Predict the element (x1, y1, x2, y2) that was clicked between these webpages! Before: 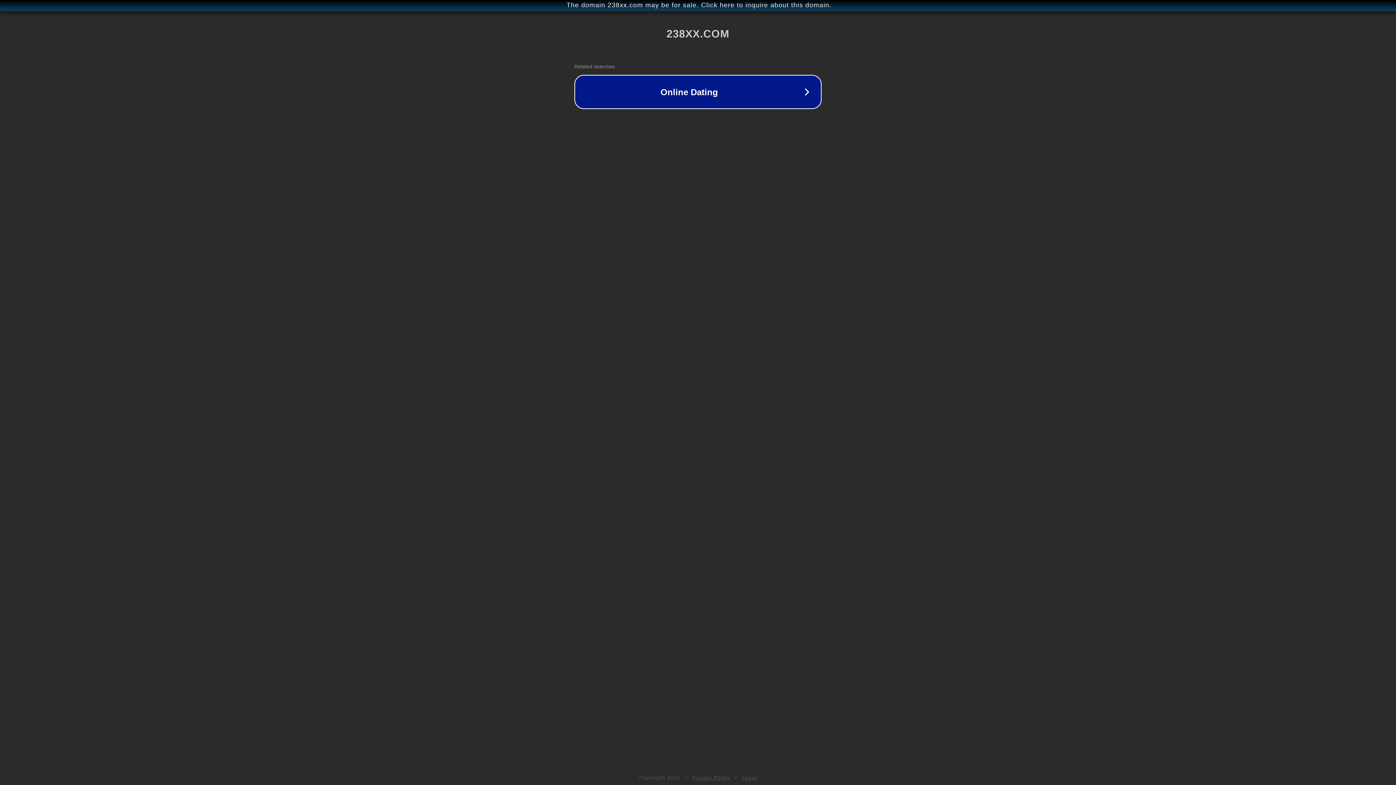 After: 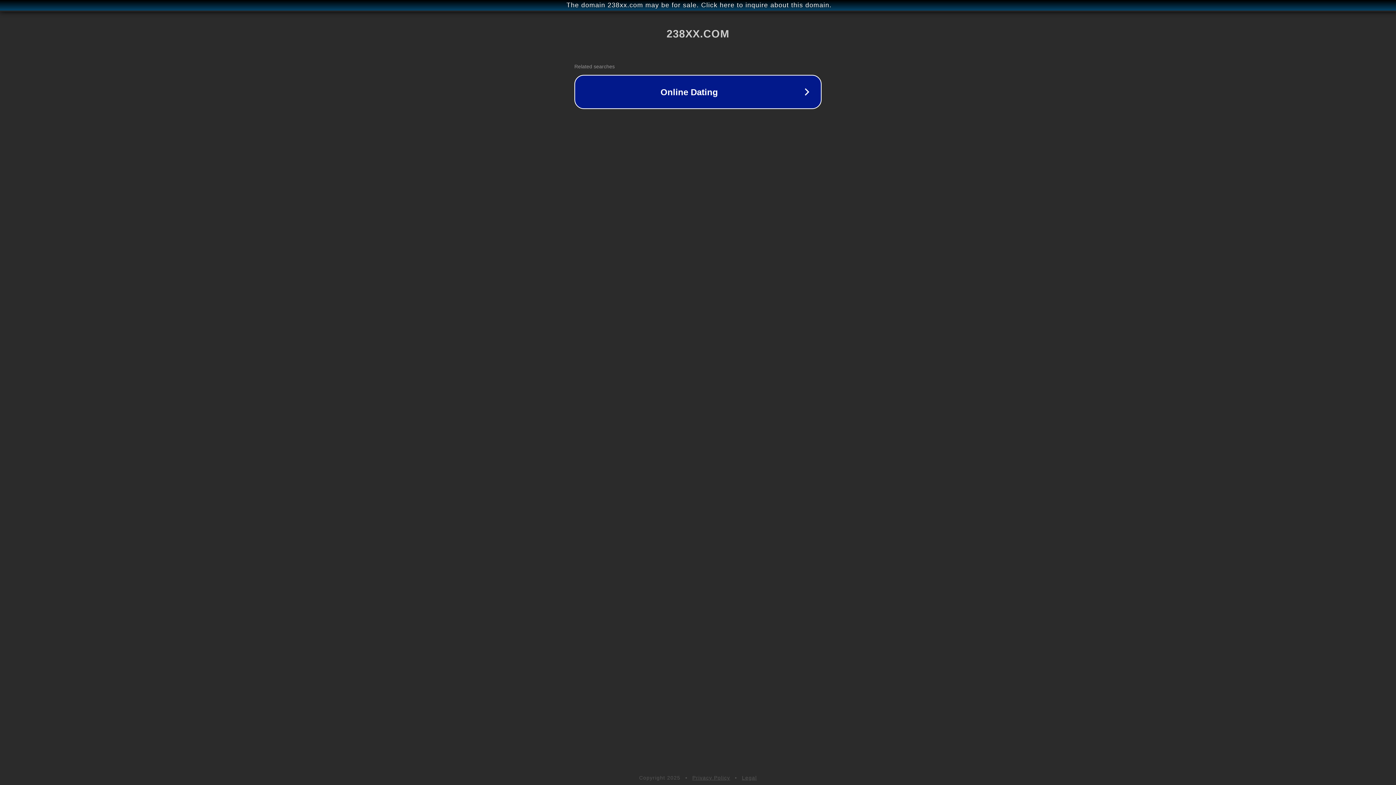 Action: bbox: (692, 775, 730, 781) label: Privacy Policy